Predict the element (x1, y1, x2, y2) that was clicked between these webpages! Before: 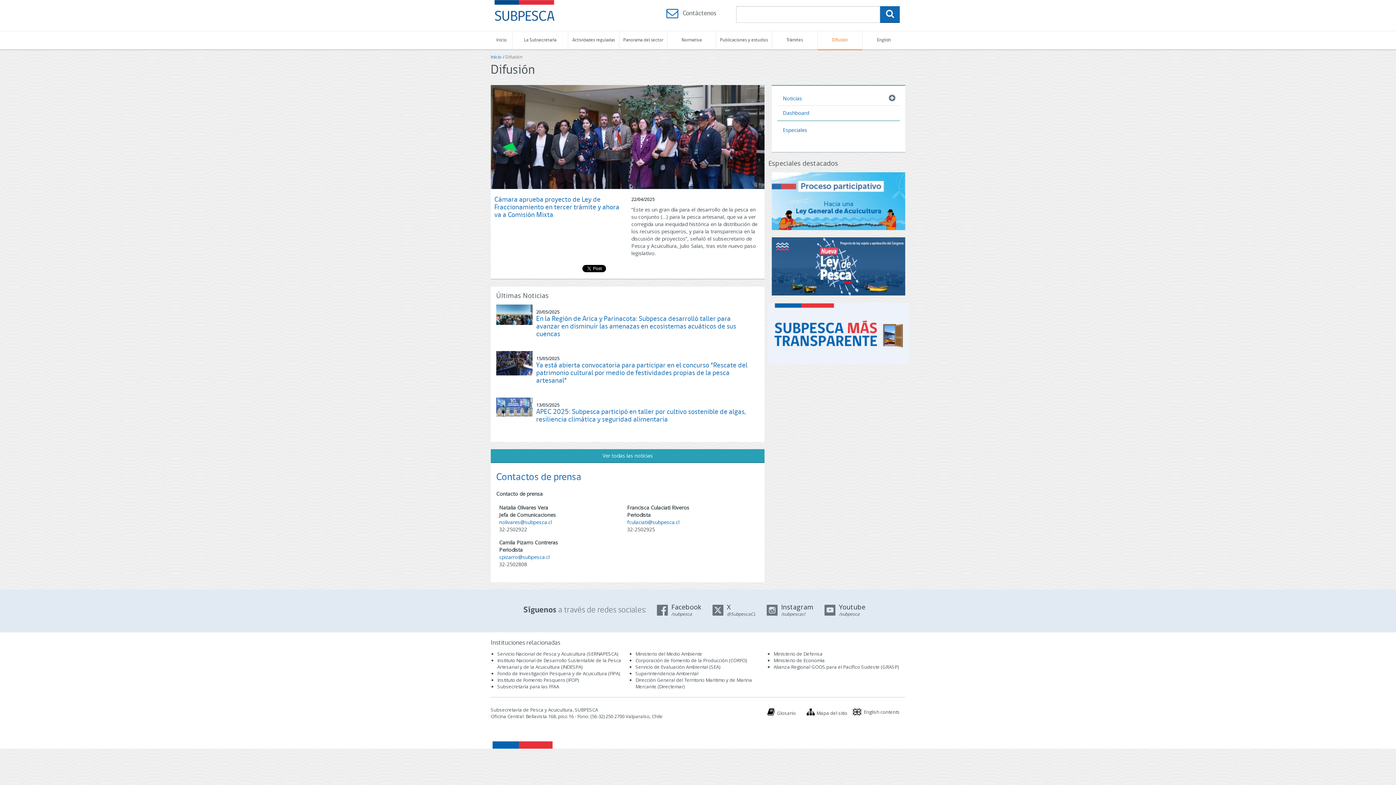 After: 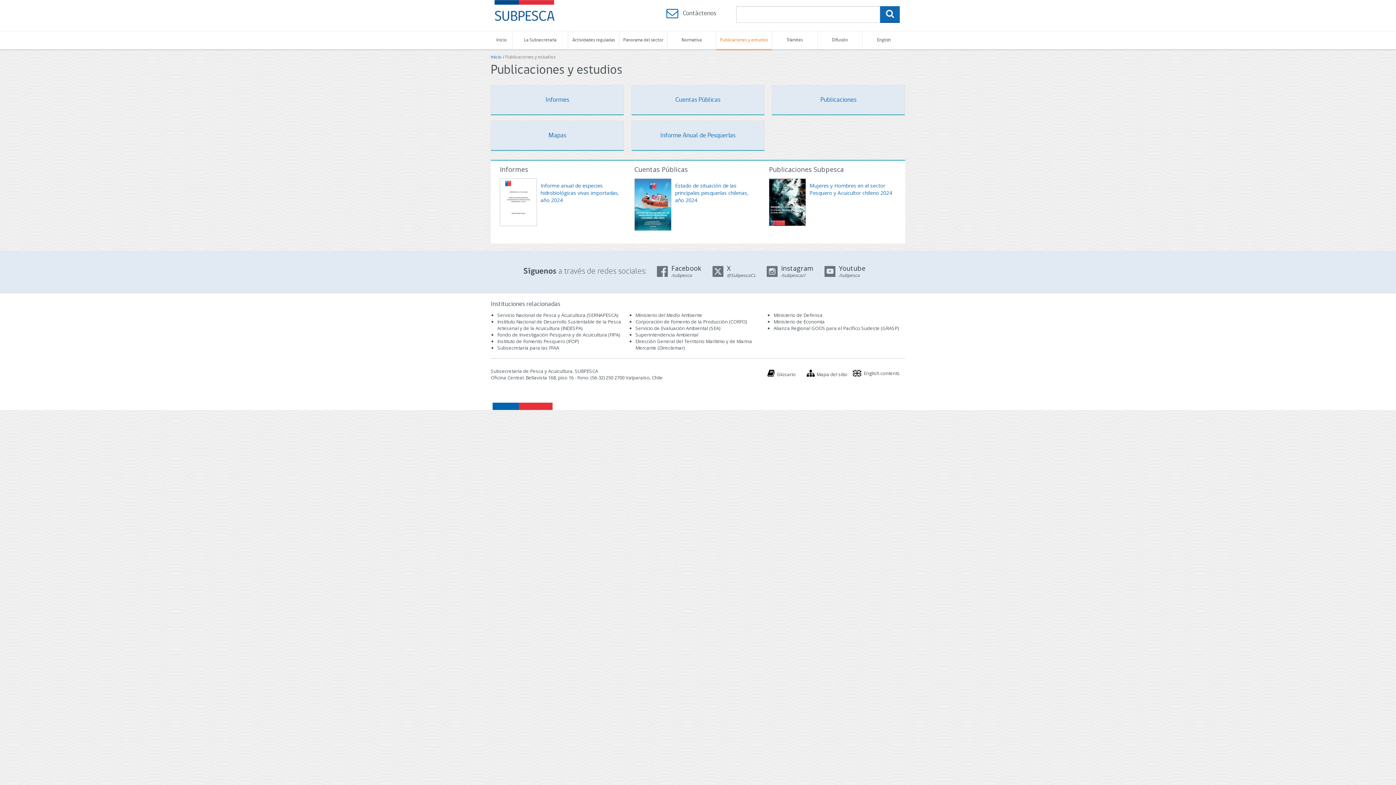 Action: label: Publicaciones y estudios bbox: (716, 31, 772, 50)